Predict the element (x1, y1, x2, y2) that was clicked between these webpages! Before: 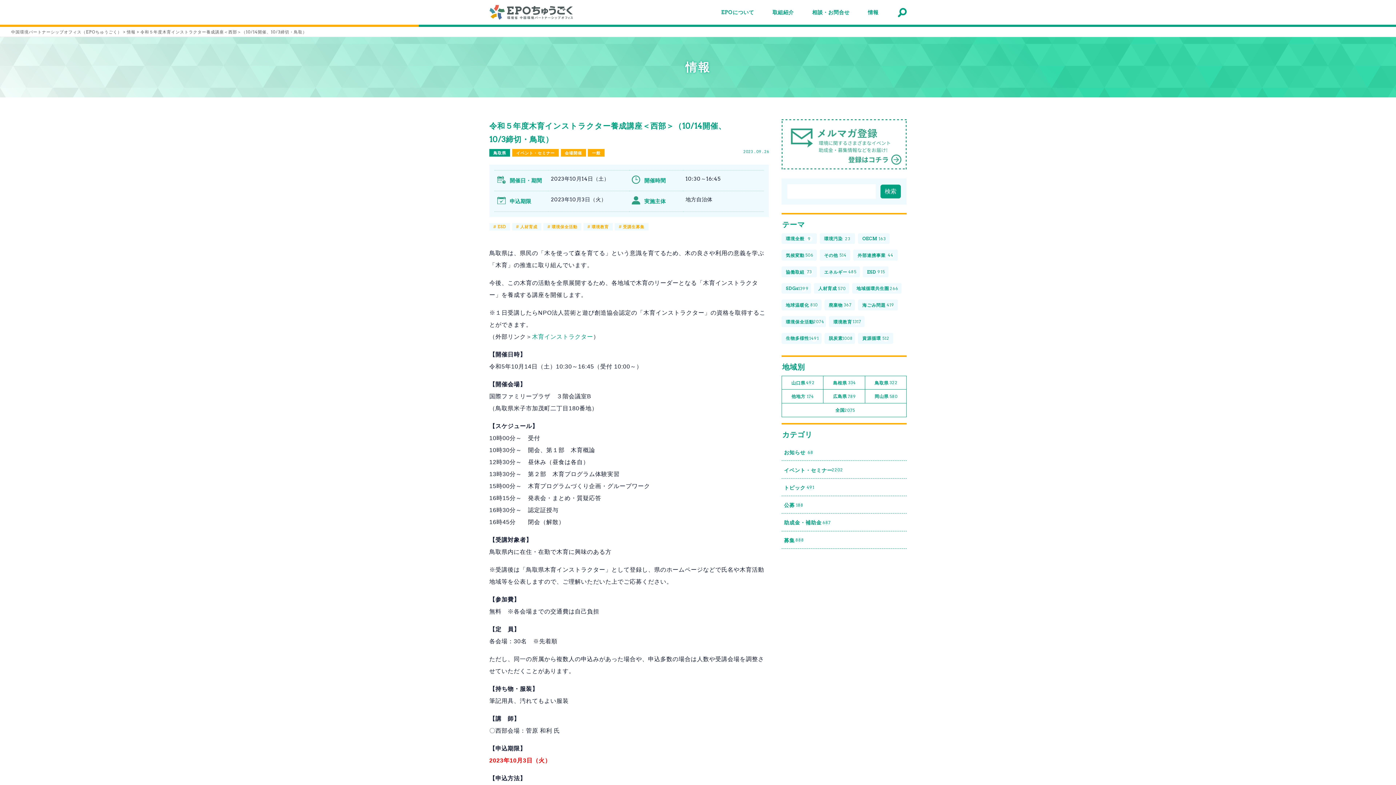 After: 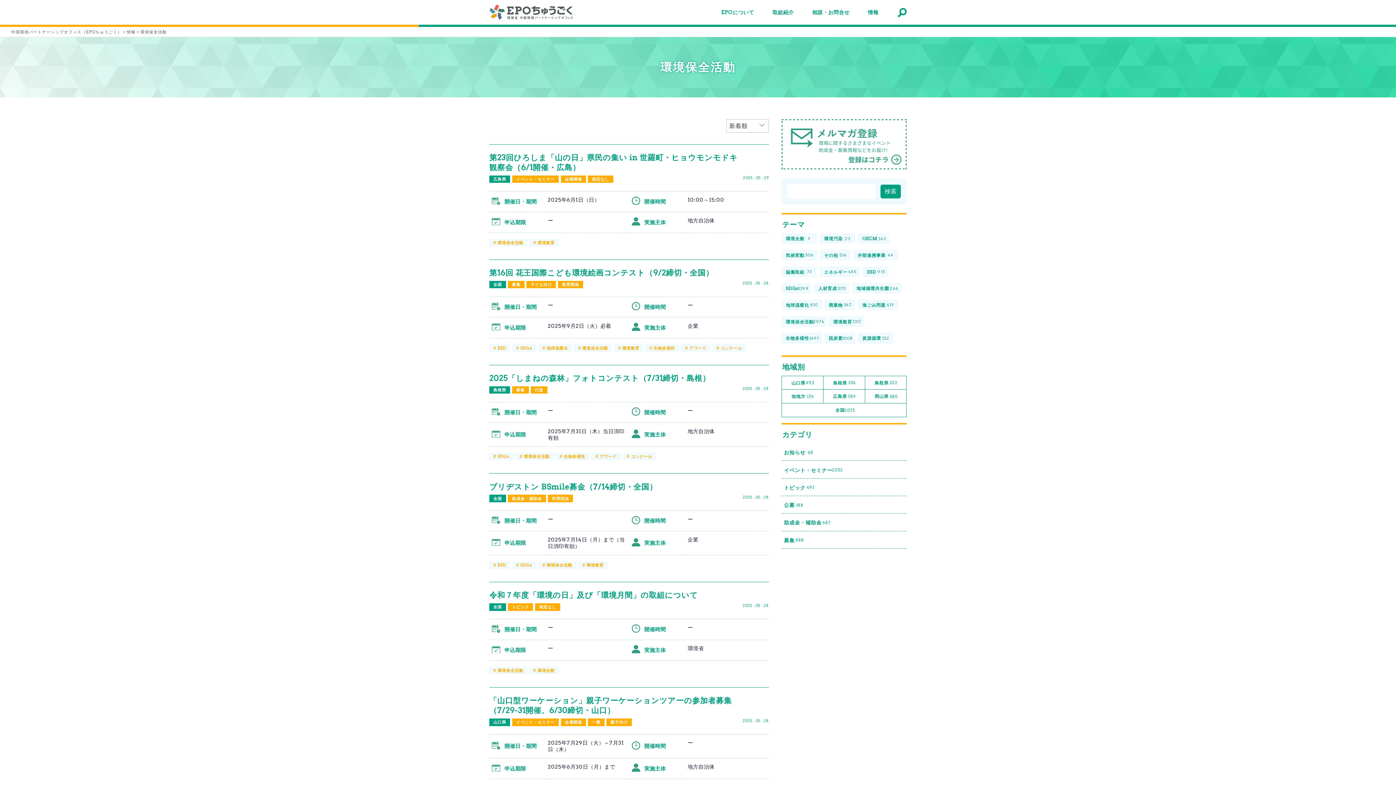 Action: label: 環境保全活動
2074 bbox: (781, 316, 826, 327)